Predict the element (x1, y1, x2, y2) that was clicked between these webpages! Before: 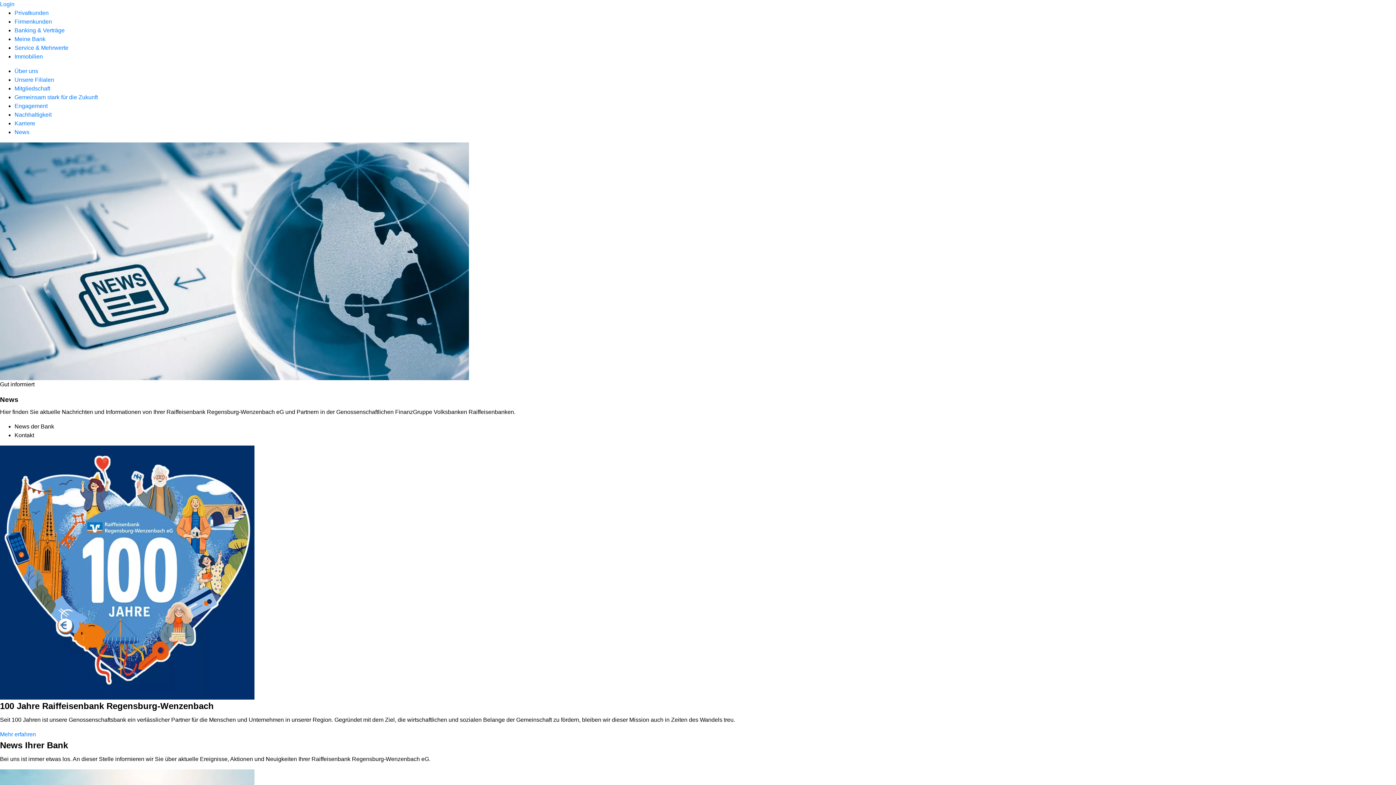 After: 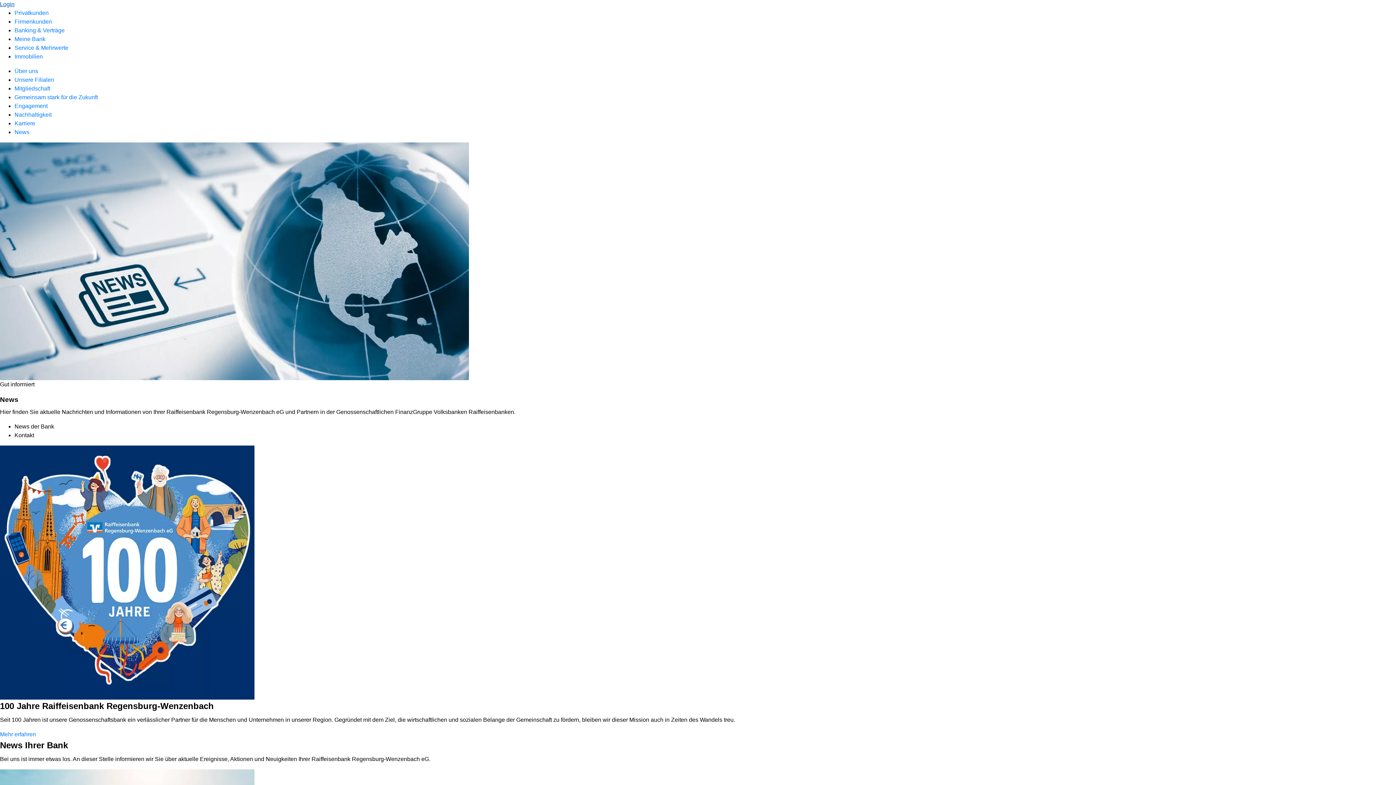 Action: bbox: (0, 1, 14, 7) label: Login